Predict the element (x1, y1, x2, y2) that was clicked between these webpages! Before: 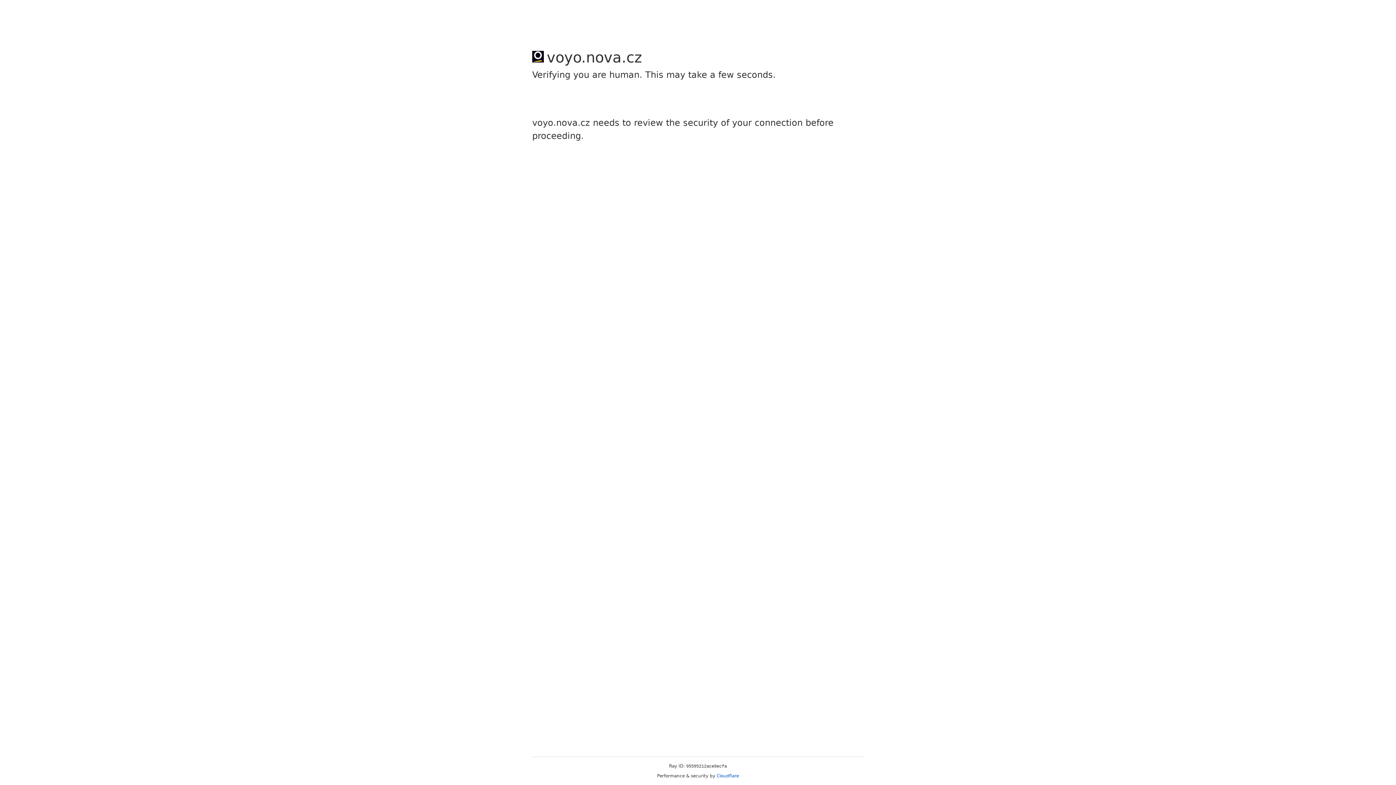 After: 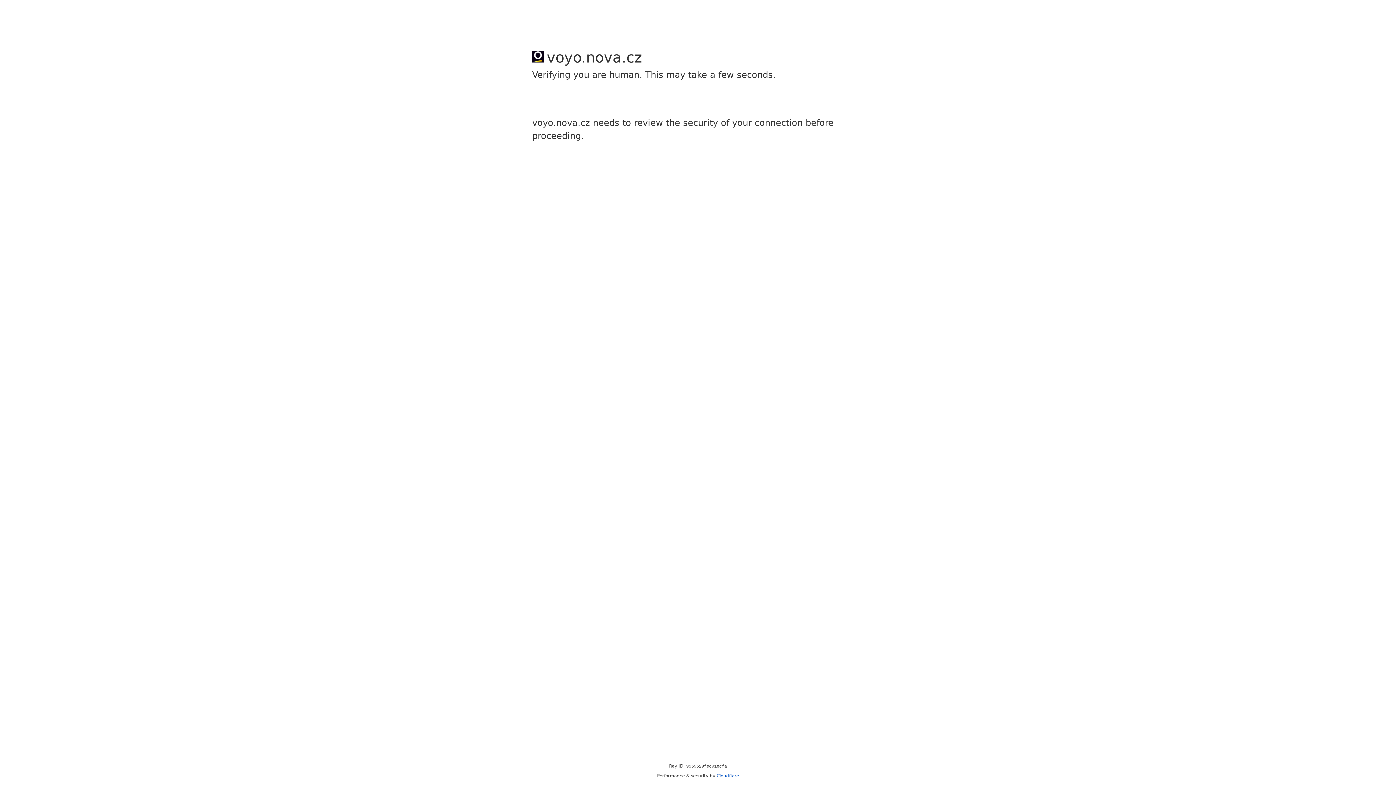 Action: bbox: (716, 773, 739, 778) label: Cloudflare